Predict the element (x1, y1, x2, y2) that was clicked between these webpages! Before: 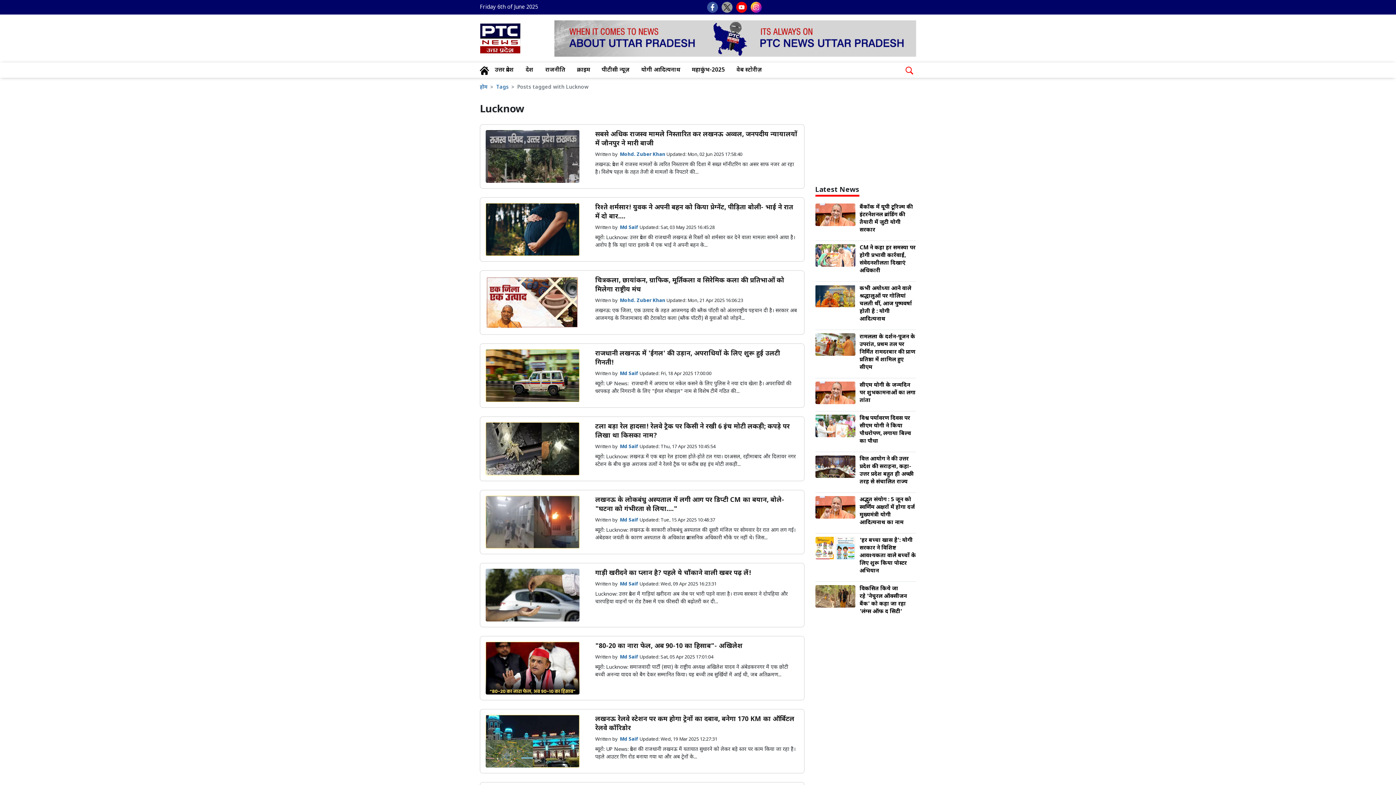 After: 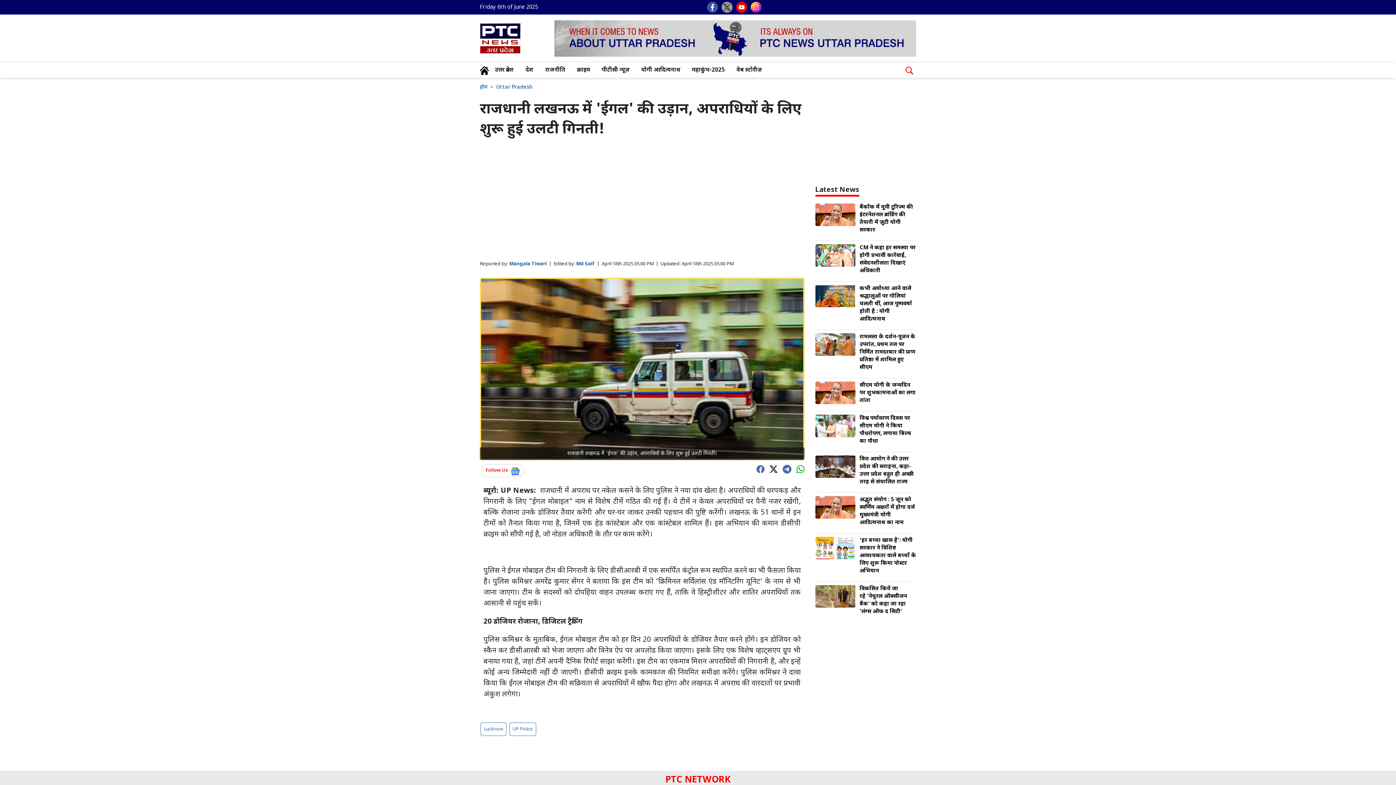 Action: bbox: (485, 372, 579, 380)